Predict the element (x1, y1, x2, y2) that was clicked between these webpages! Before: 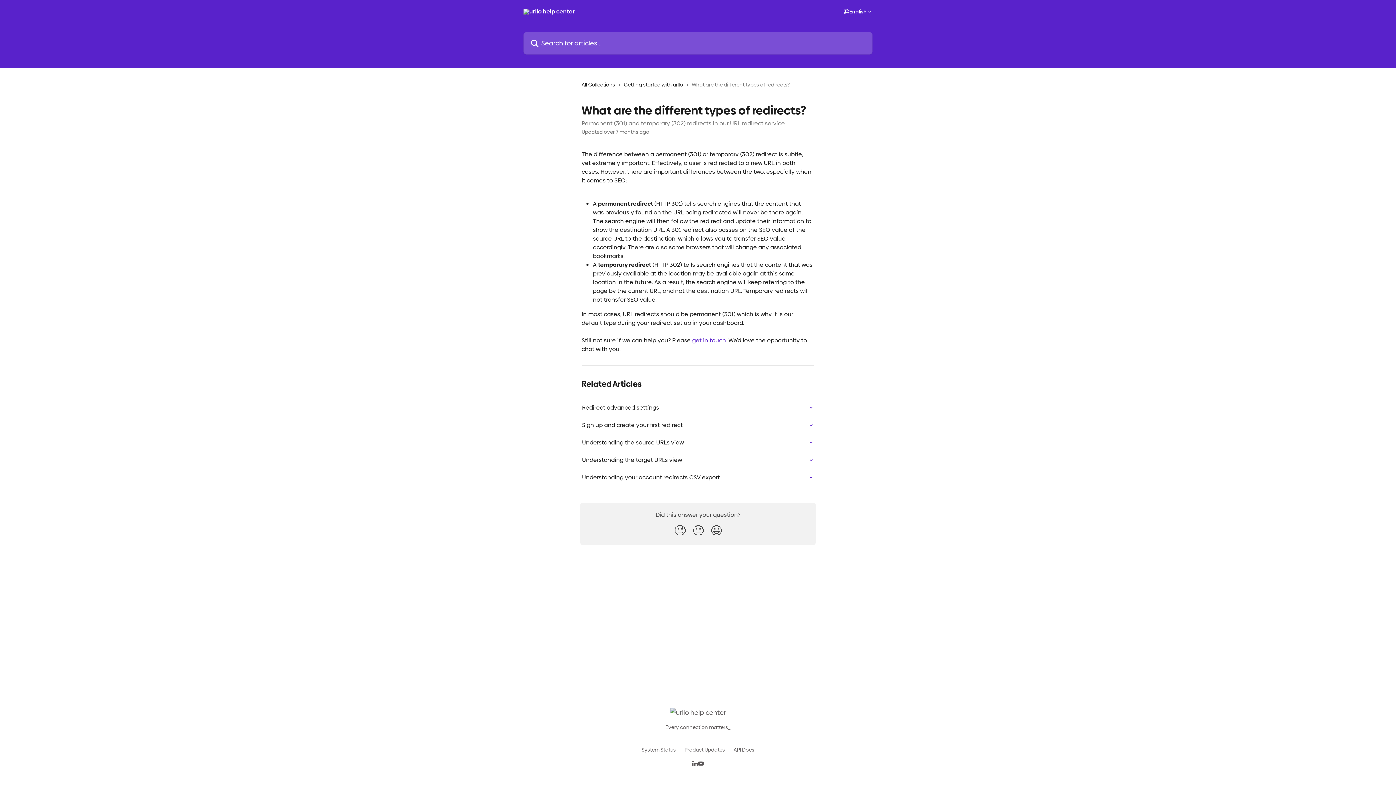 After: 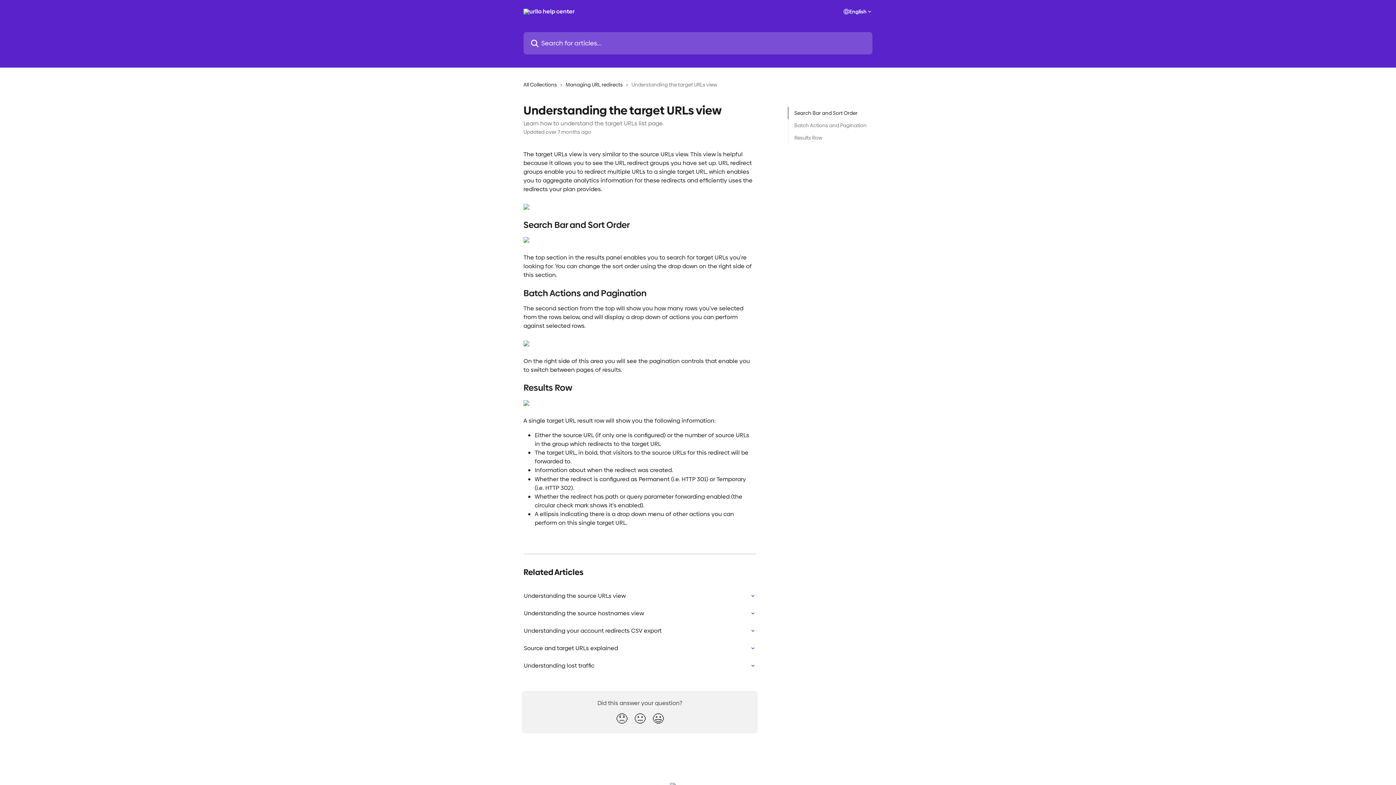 Action: bbox: (577, 451, 818, 469) label: Understanding the target URLs view